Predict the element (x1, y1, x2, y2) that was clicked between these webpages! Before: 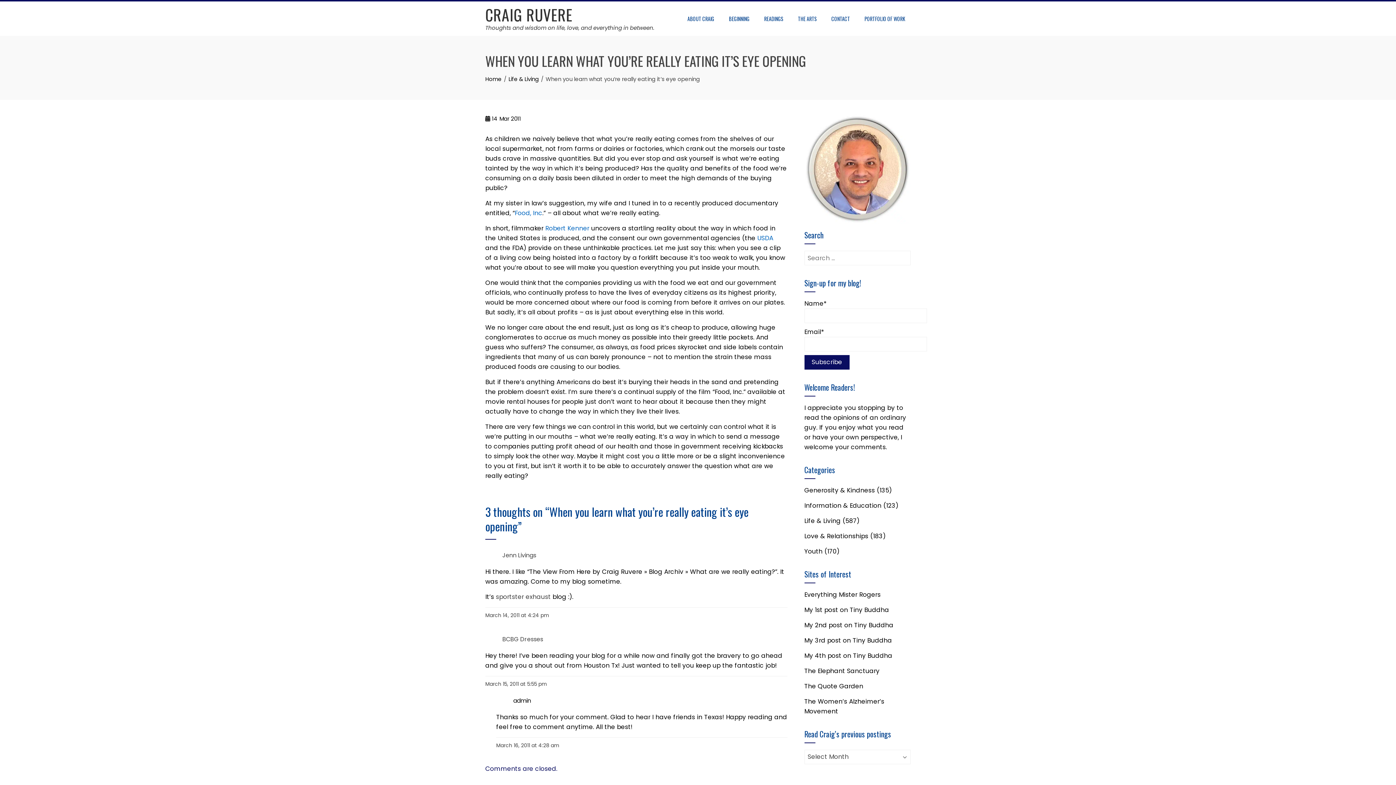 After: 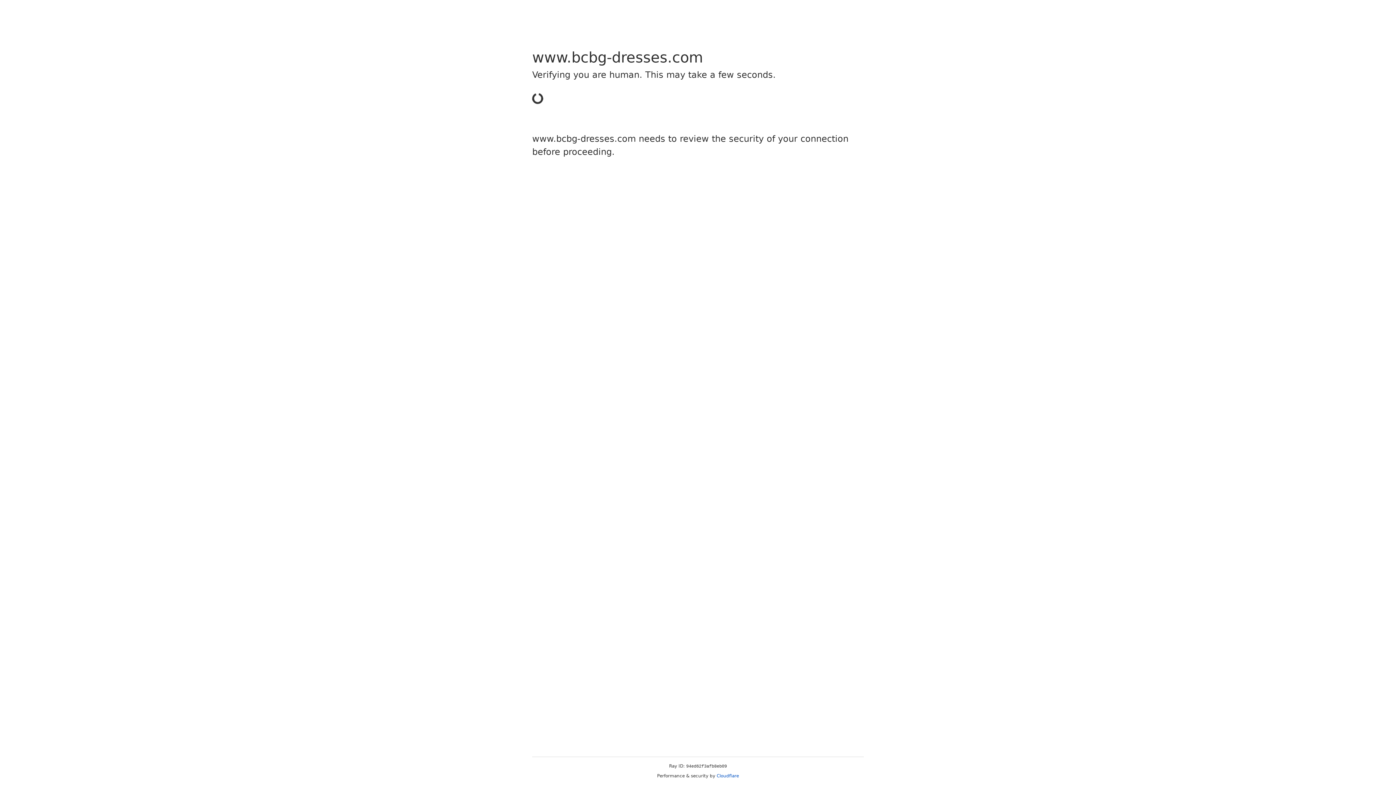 Action: label: BCBG Dresses bbox: (502, 635, 543, 643)